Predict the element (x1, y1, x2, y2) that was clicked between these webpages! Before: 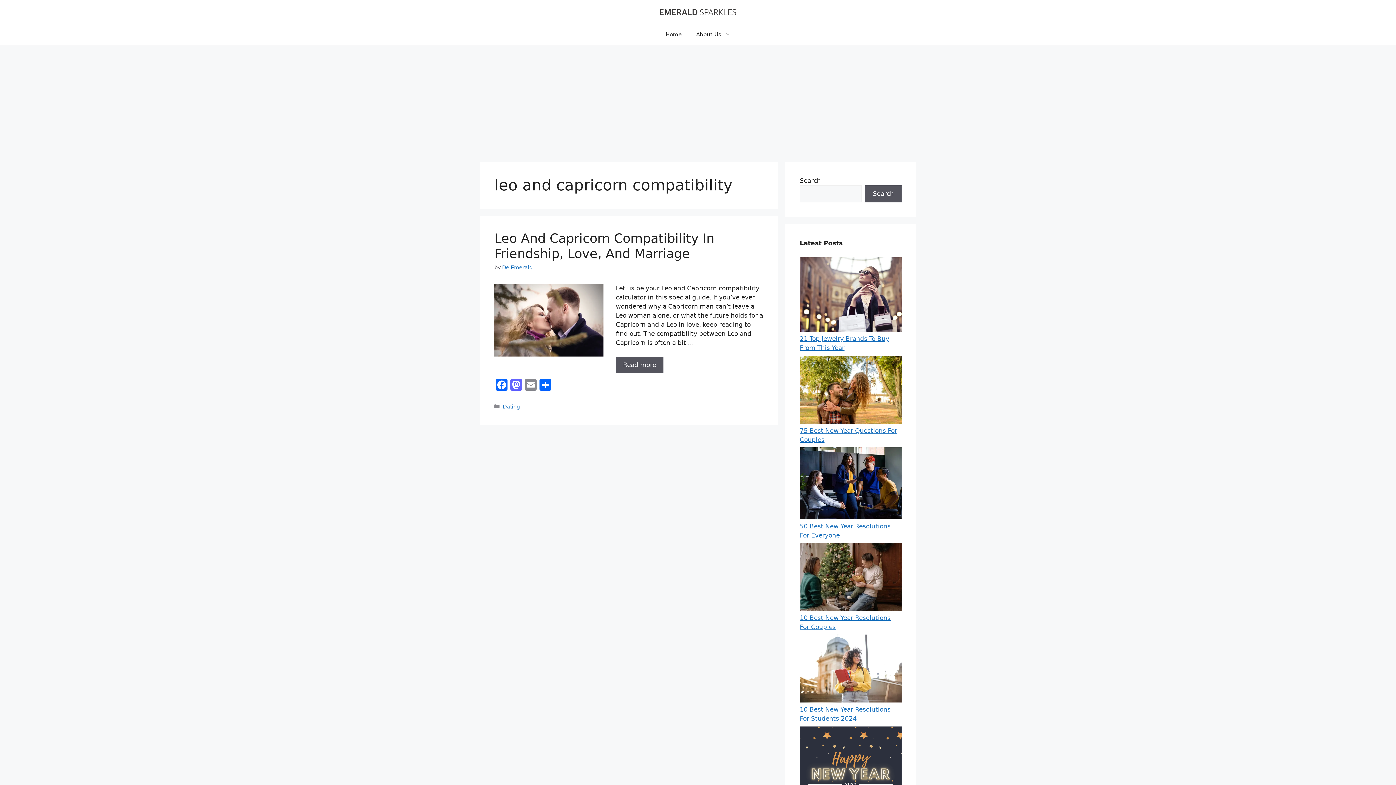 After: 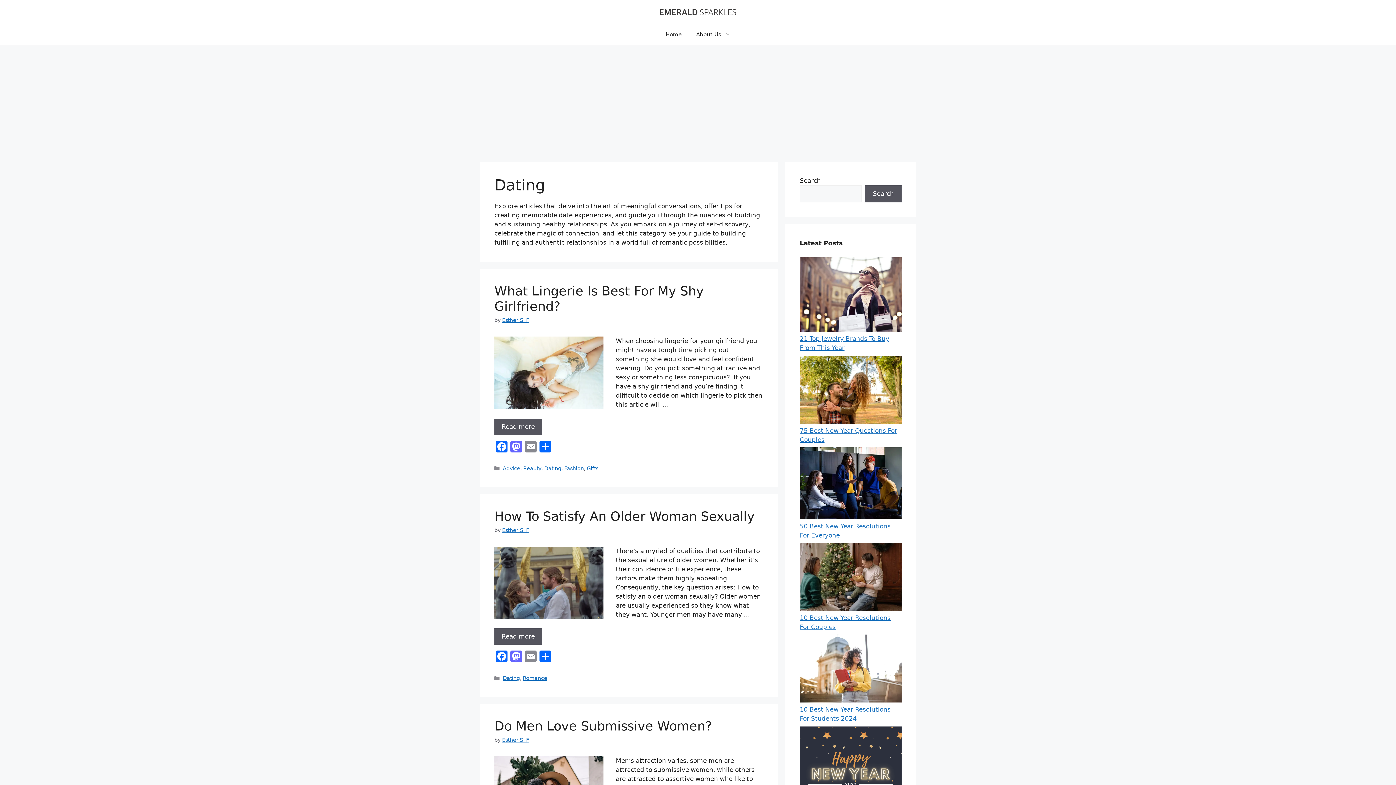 Action: bbox: (502, 403, 520, 409) label: Dating